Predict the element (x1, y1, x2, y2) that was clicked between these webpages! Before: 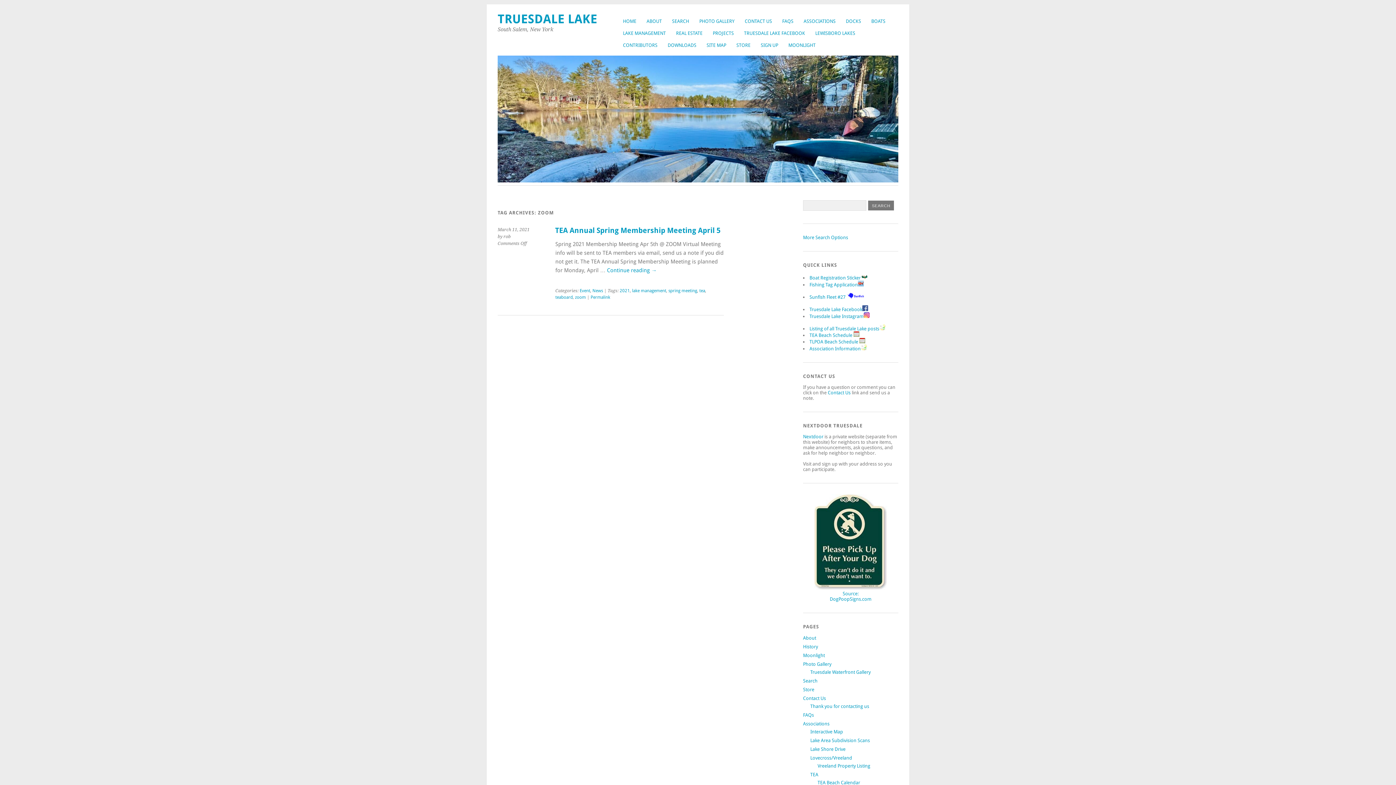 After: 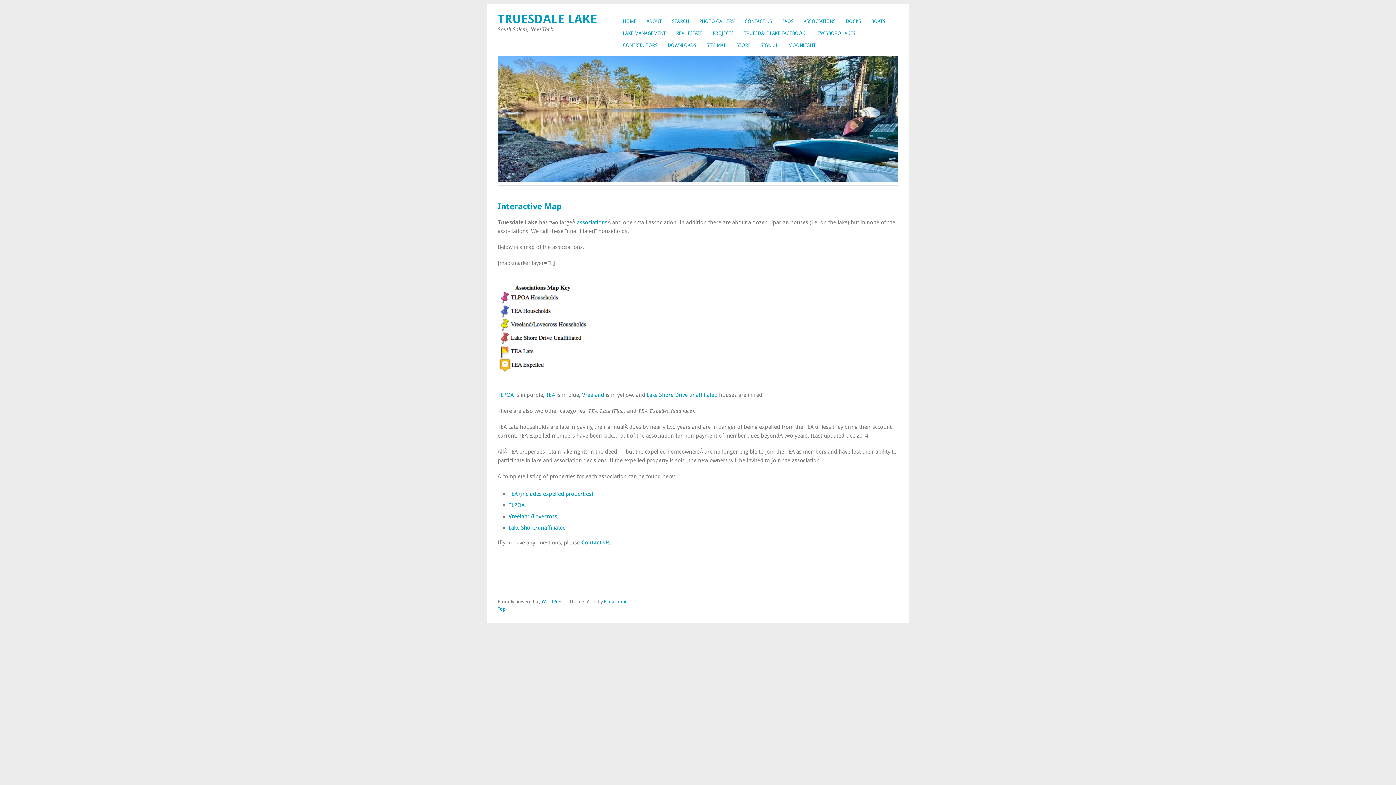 Action: label: Interactive Map bbox: (810, 729, 843, 734)